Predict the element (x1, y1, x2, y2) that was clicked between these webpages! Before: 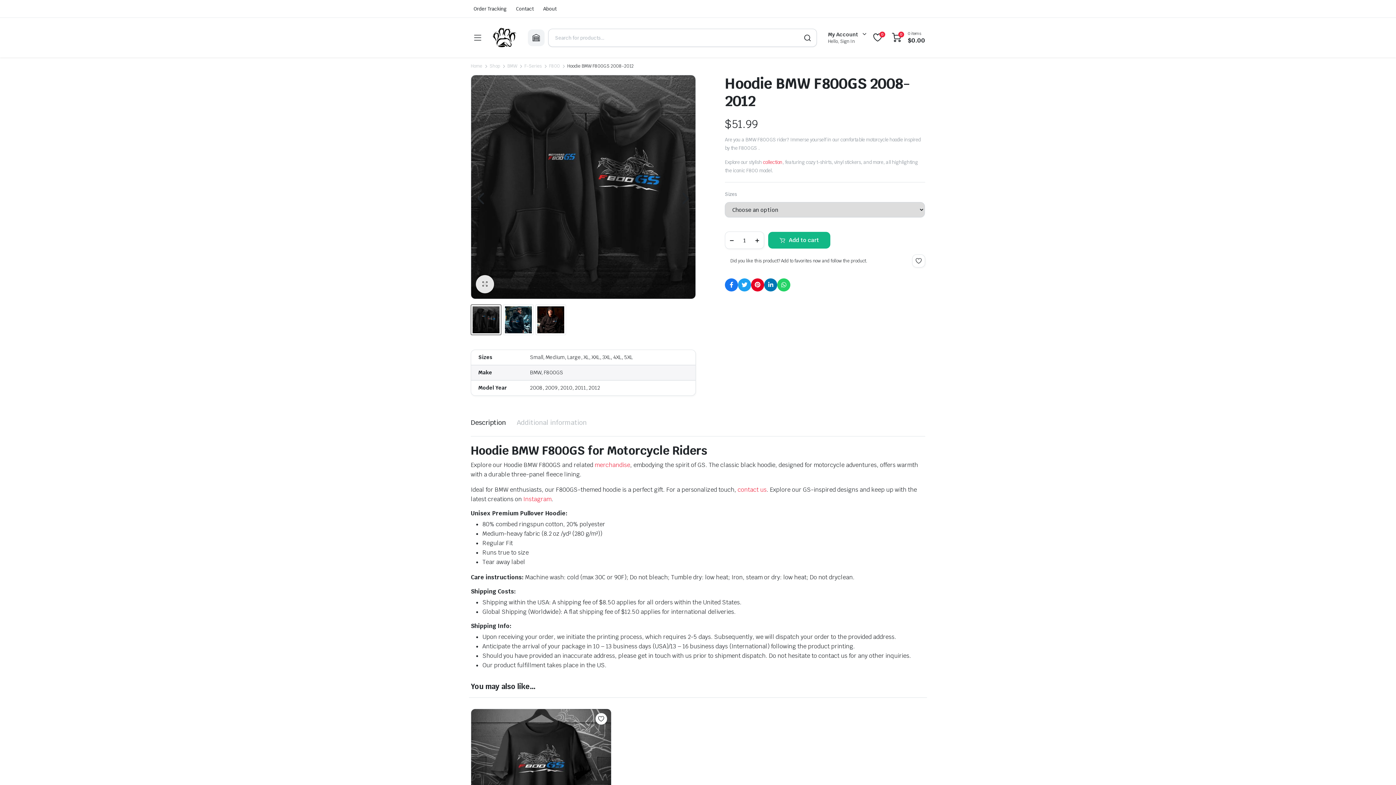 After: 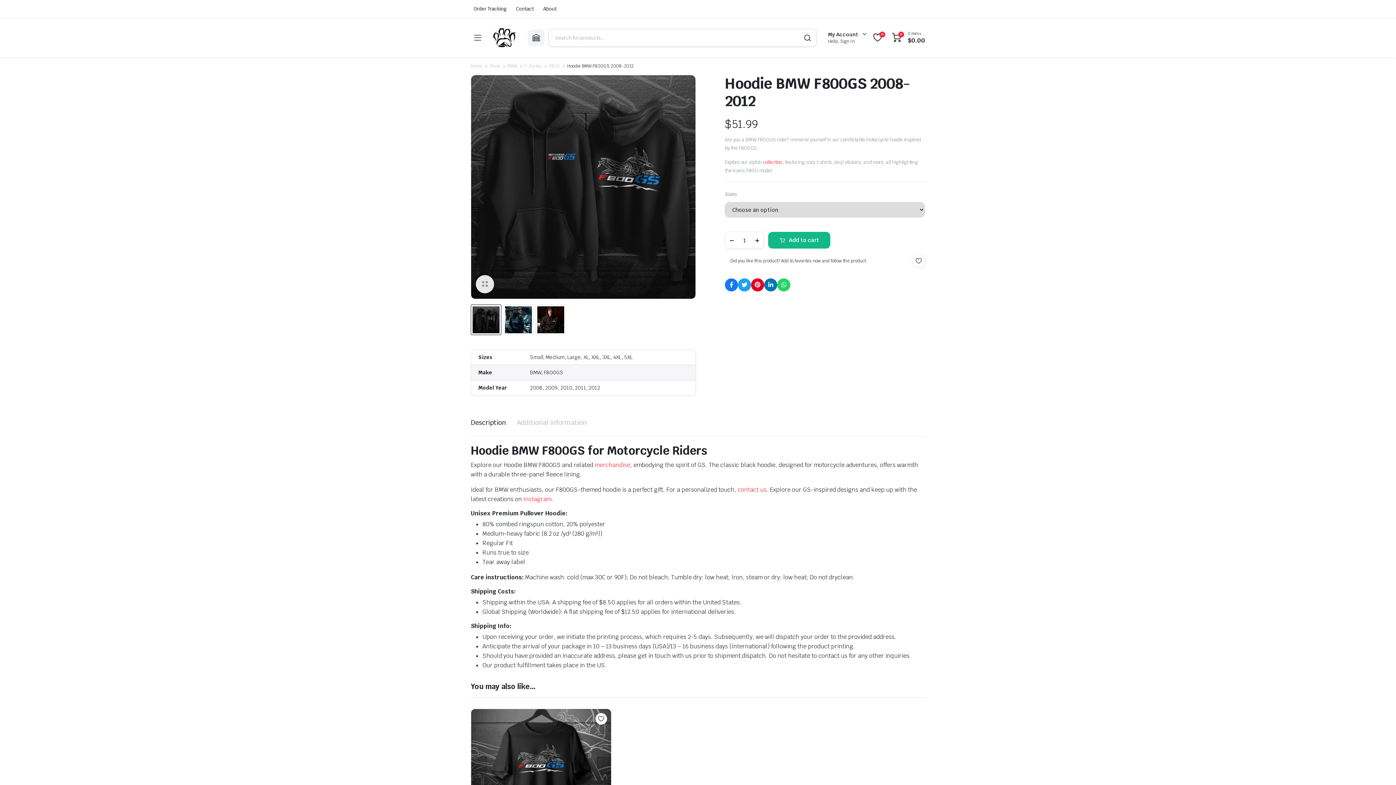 Action: bbox: (686, 302, 696, 338)